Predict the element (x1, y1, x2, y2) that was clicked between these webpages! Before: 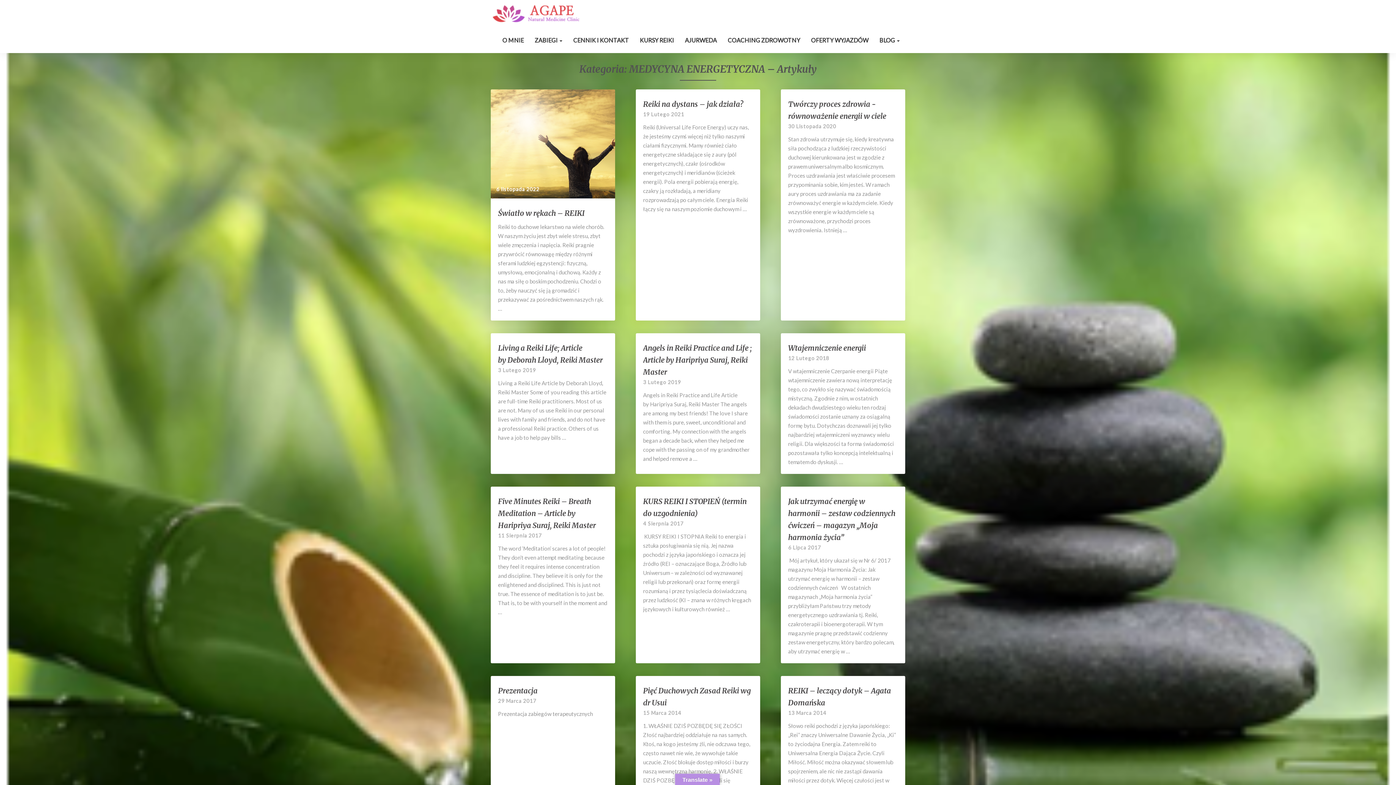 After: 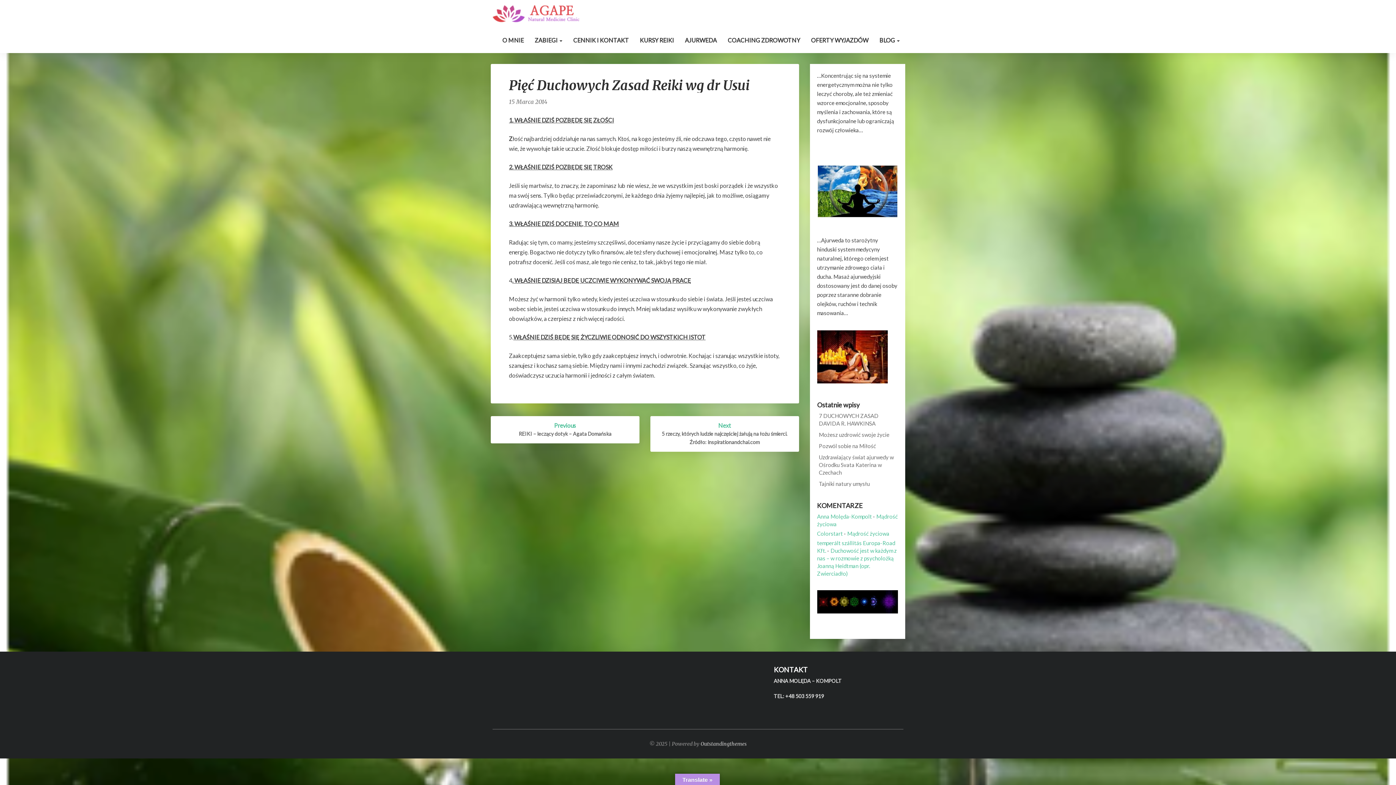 Action: bbox: (643, 721, 753, 803) label: 1. WŁAŚNIE DZIŚ POZBĘDĘ SIĘ ZŁOŚCI Złość najbardziej oddziałuje na nas samych. Ktoś, na kogo jesteśmy źli, nie odczuwa tego, często nawet nie wie, że wywołuje takie uczucie. Złość blokuje dostęp miłości i burzy naszą wewnętrzną harmonię. 2. WŁAŚNIE DZIŚ POZBĘDĘ SIĘ TROSK Jeśli się martwisz, to znaczy, że zapominasz lub nie wiesz, że we …